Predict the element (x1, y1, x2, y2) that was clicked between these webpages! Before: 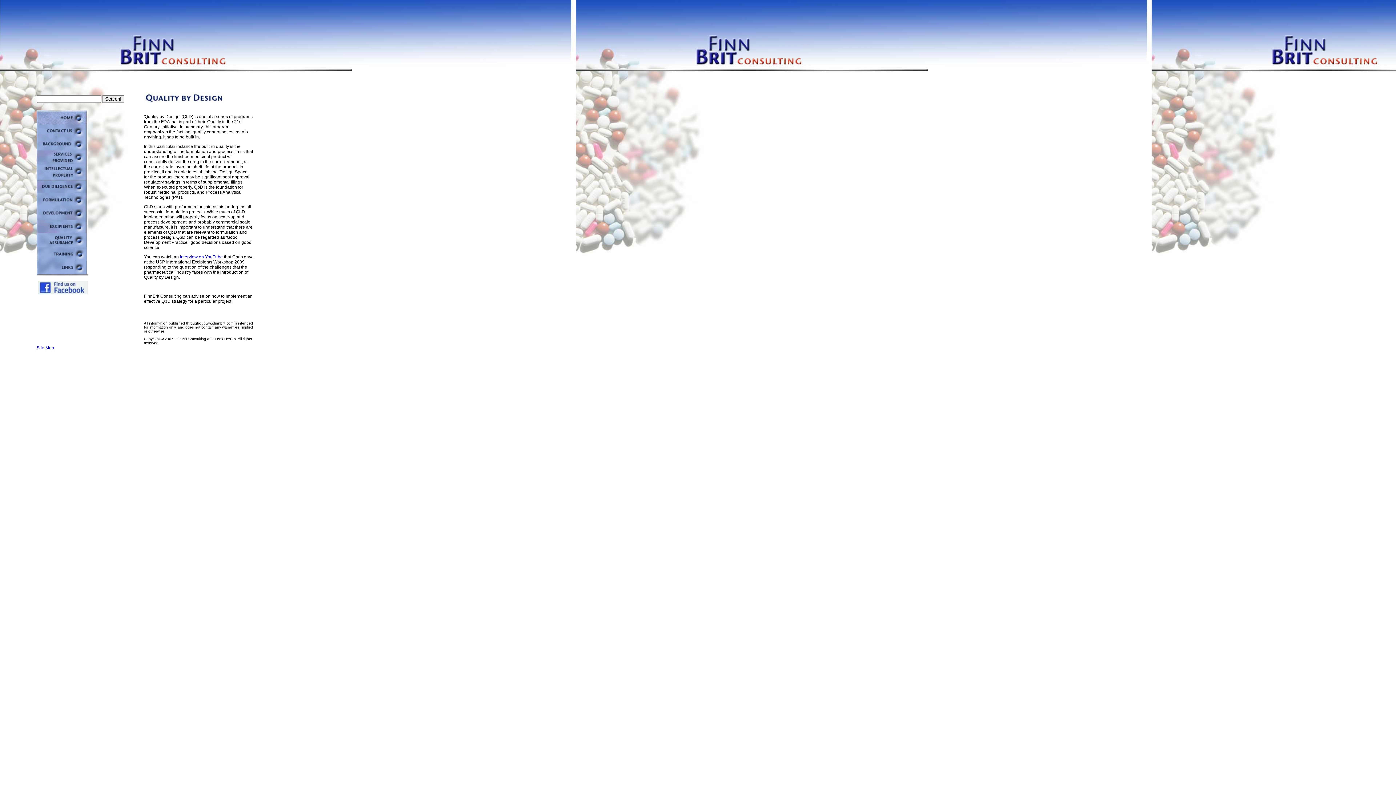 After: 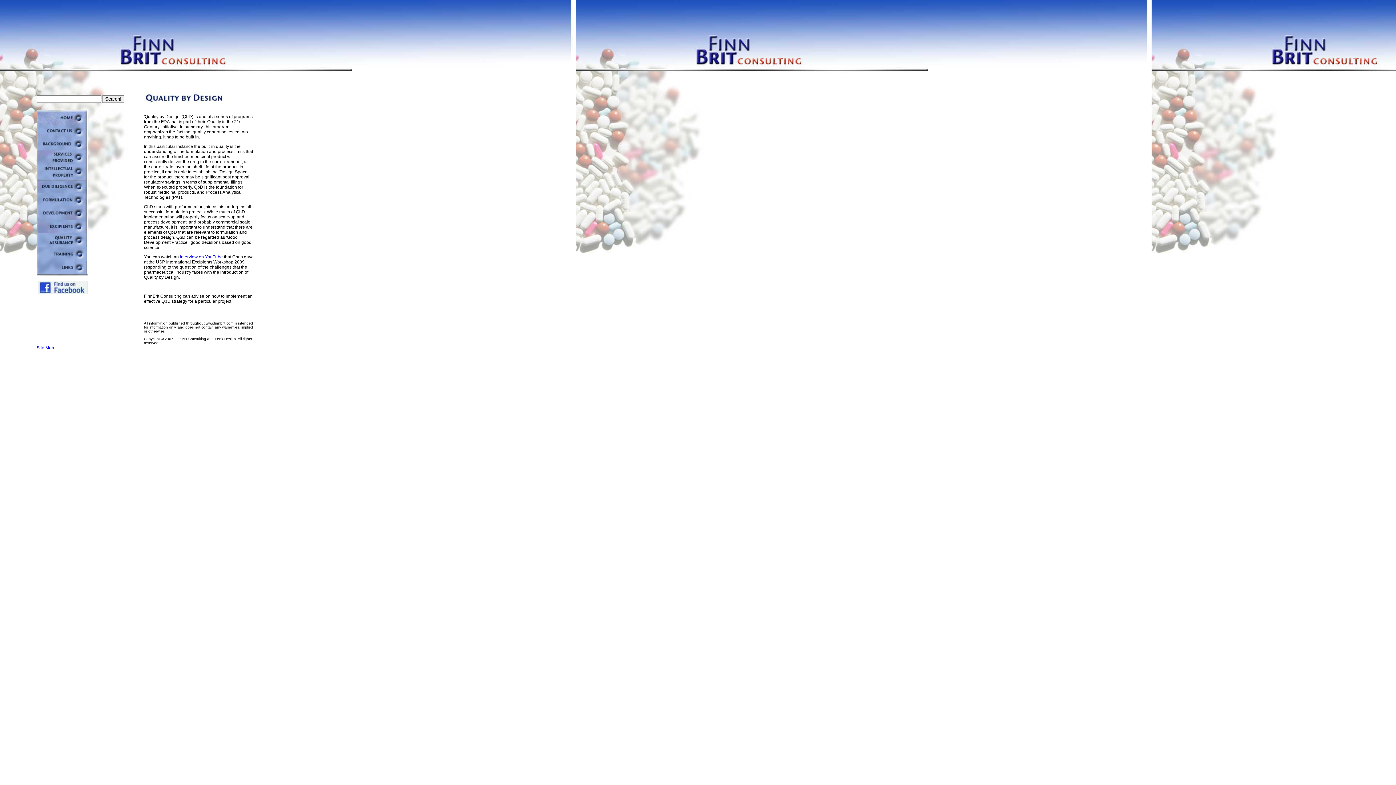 Action: bbox: (180, 254, 222, 259) label: interview on YouTube